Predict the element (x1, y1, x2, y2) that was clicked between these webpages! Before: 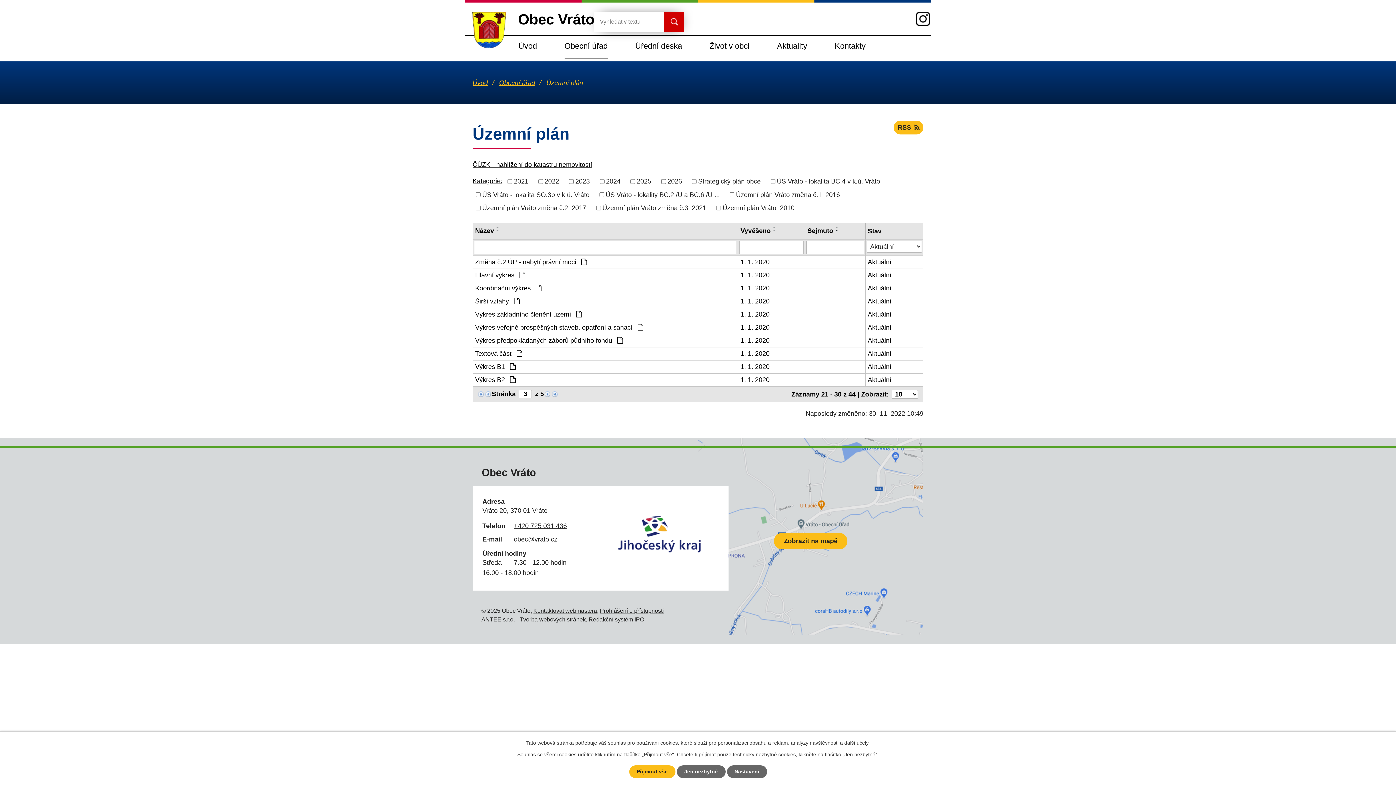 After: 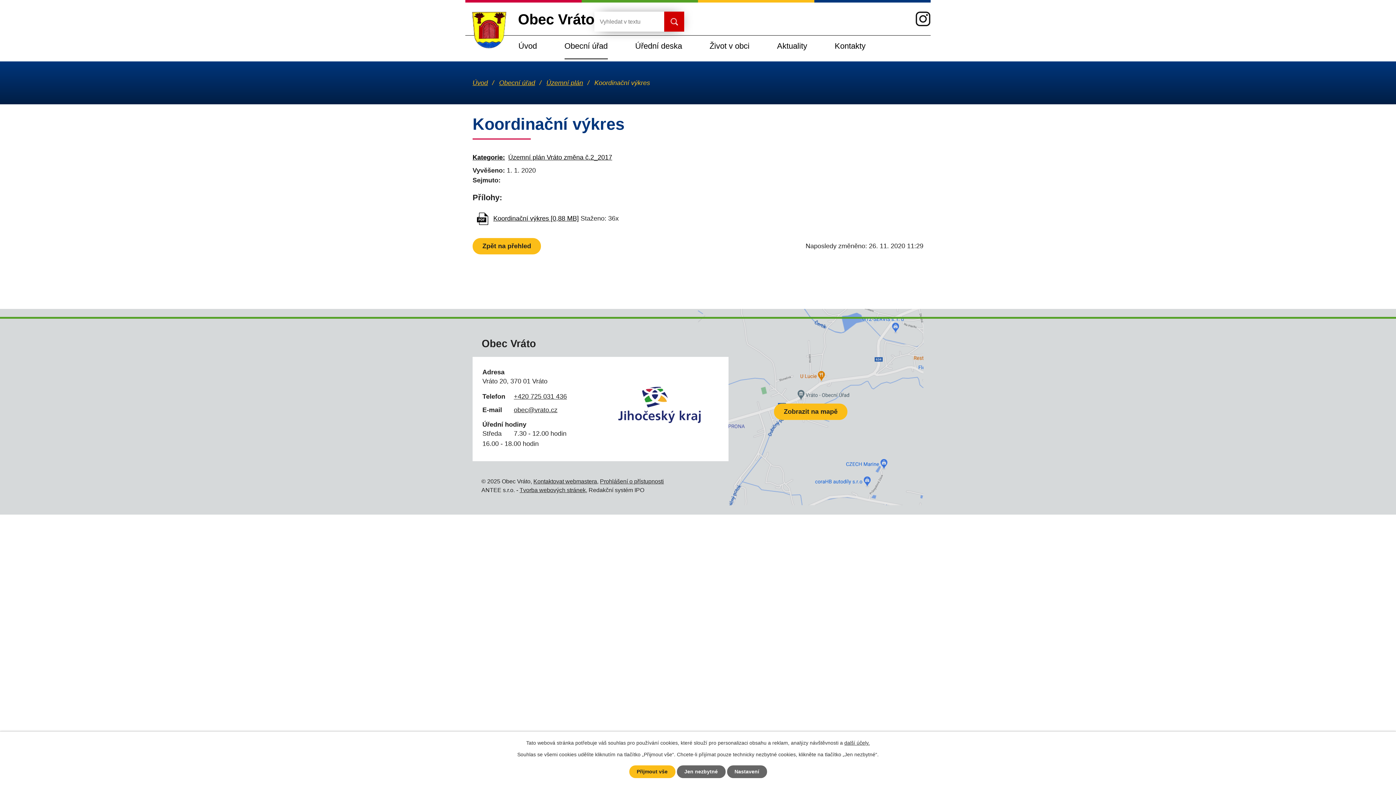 Action: bbox: (868, 283, 921, 293) label: Aktuální